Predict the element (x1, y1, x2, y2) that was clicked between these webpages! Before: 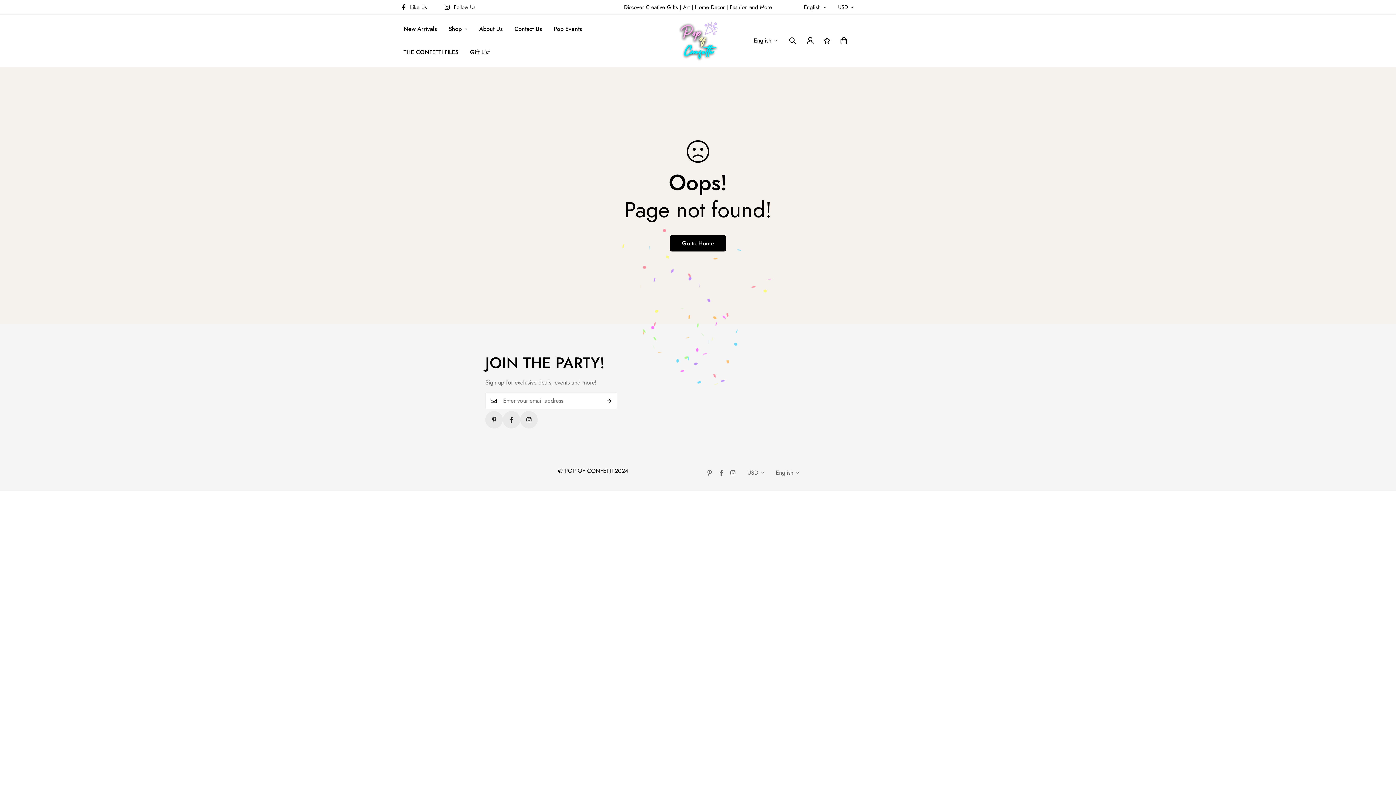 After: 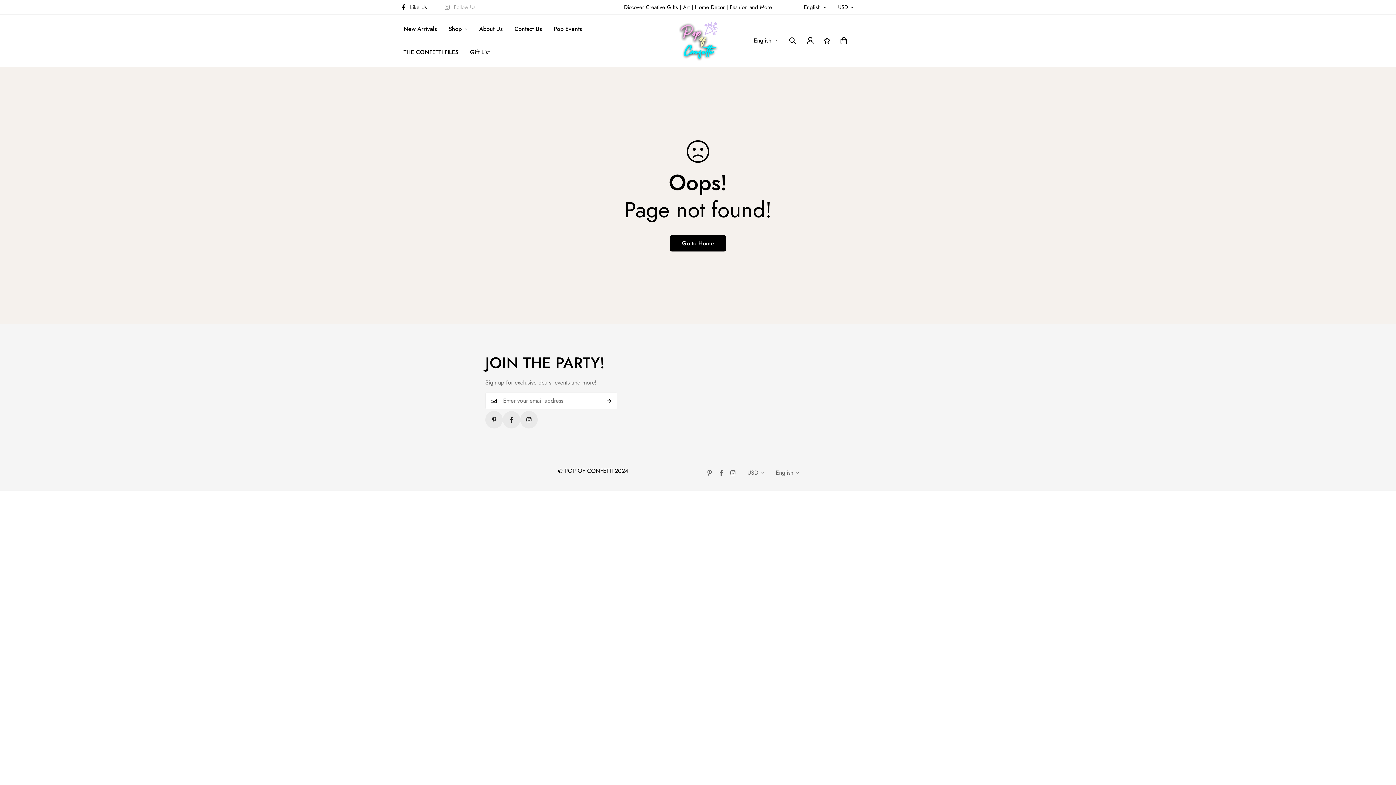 Action: label: Follow Us bbox: (438, 3, 487, 11)